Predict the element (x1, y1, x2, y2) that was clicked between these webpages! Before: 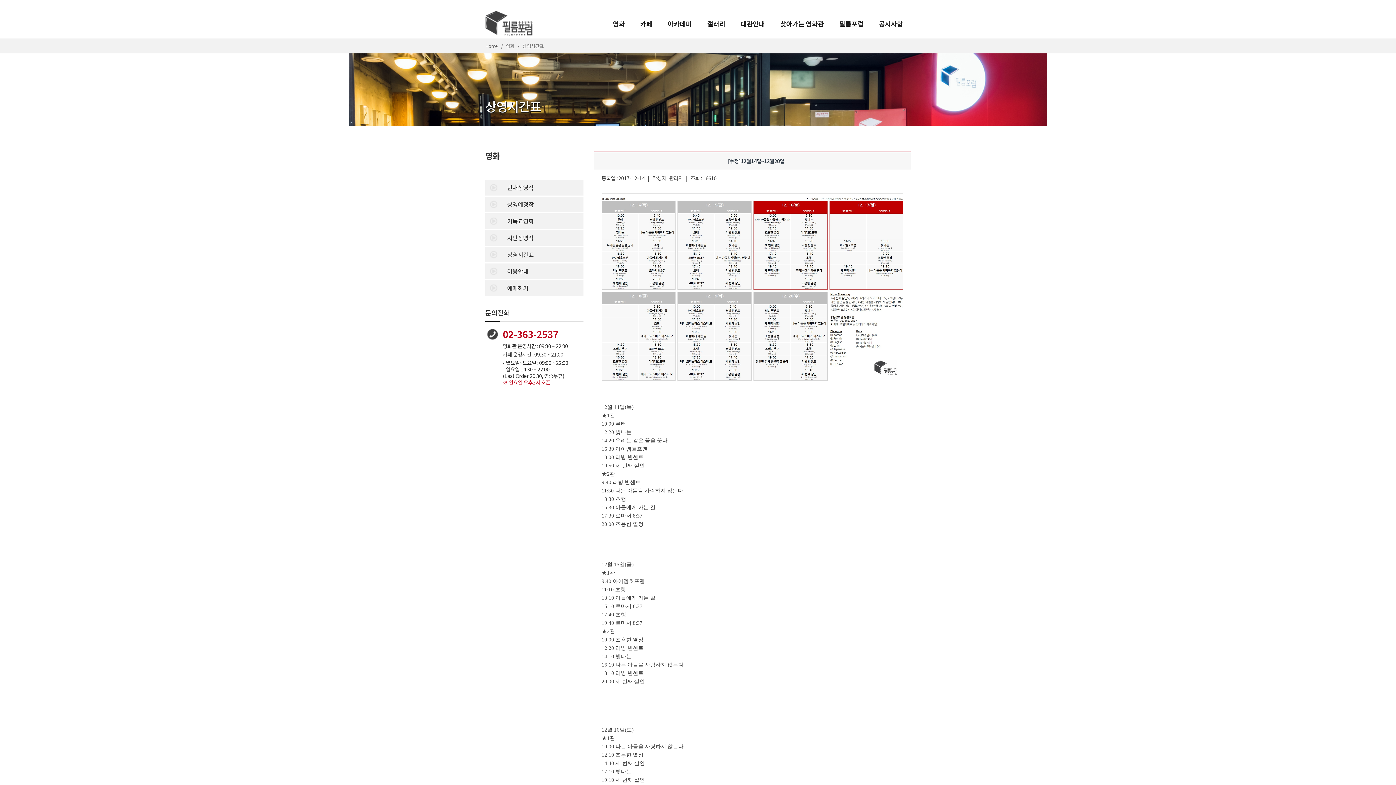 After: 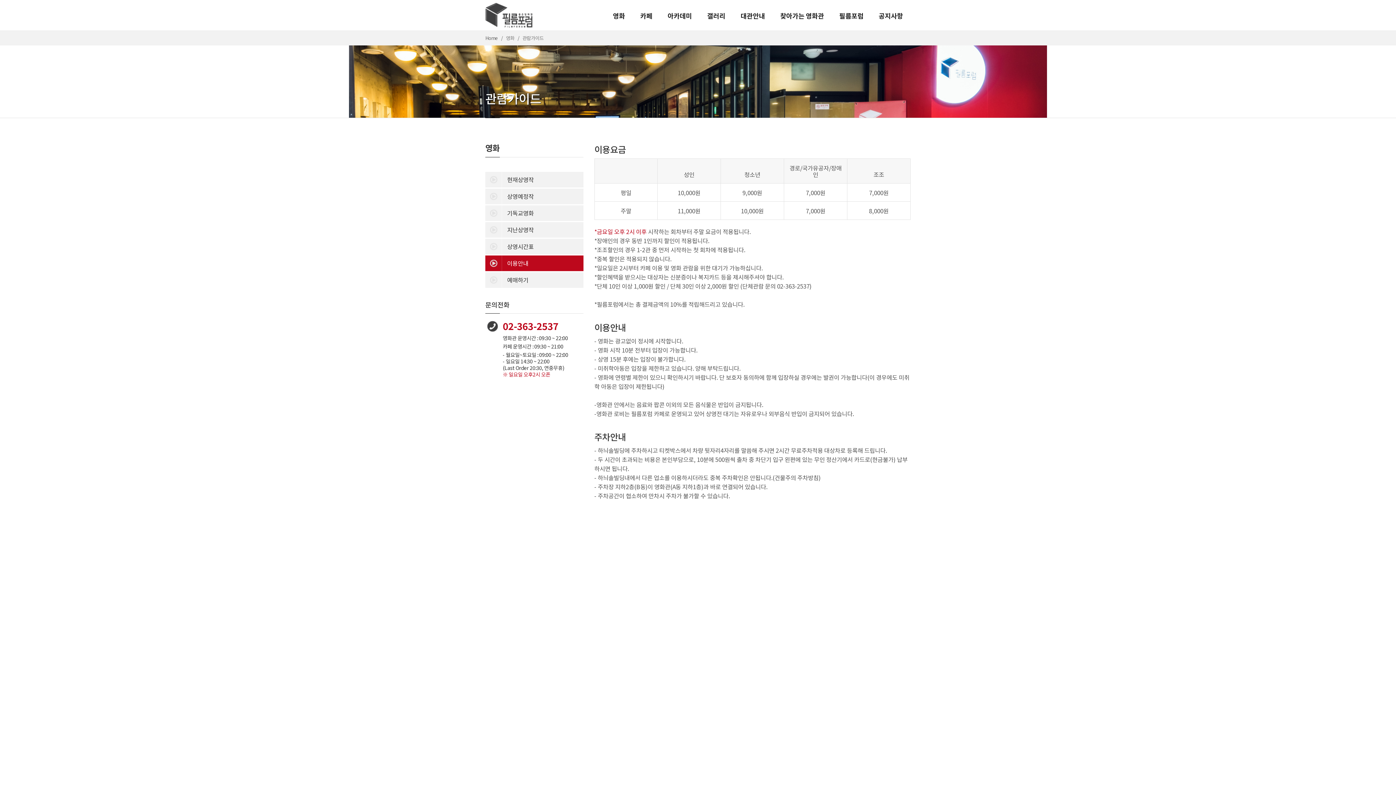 Action: label: 이용안내 bbox: (485, 263, 583, 279)